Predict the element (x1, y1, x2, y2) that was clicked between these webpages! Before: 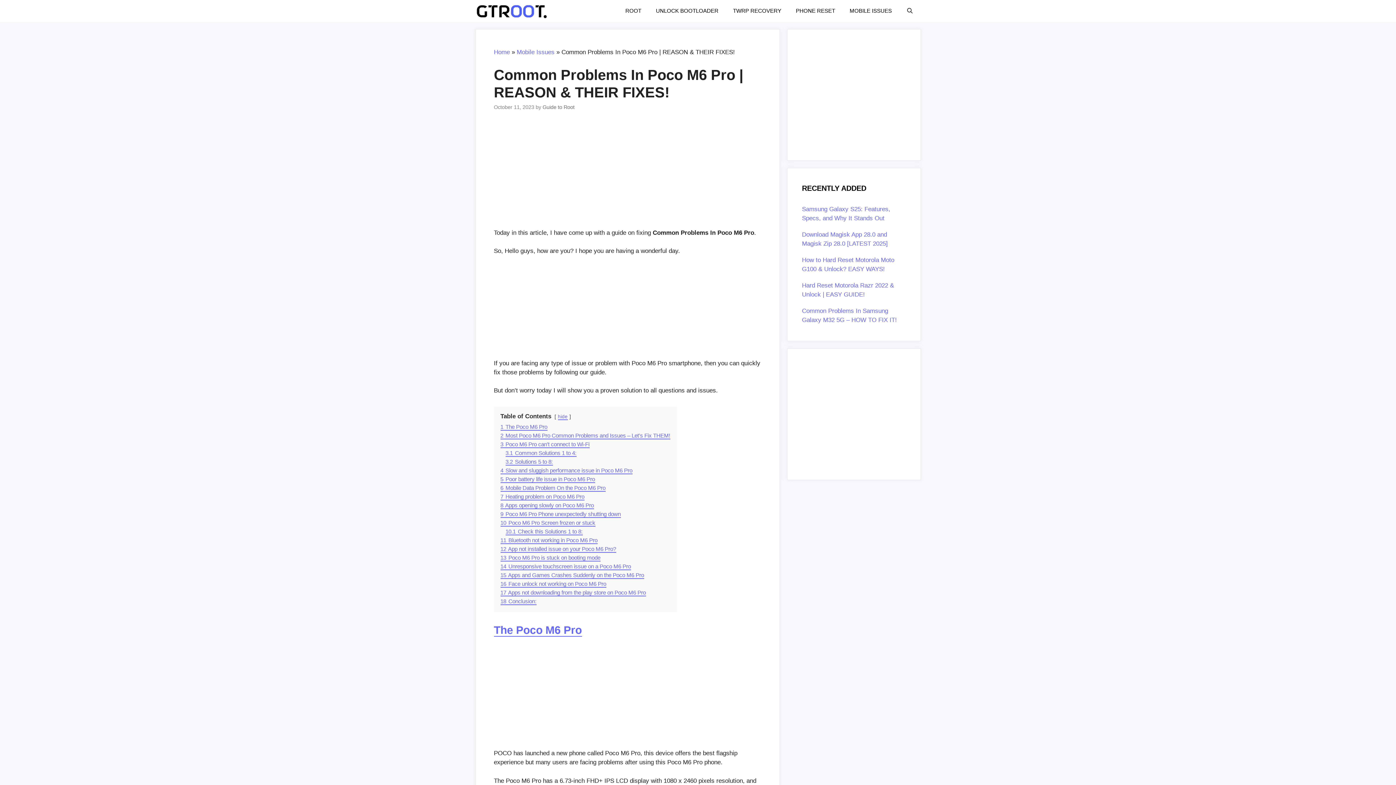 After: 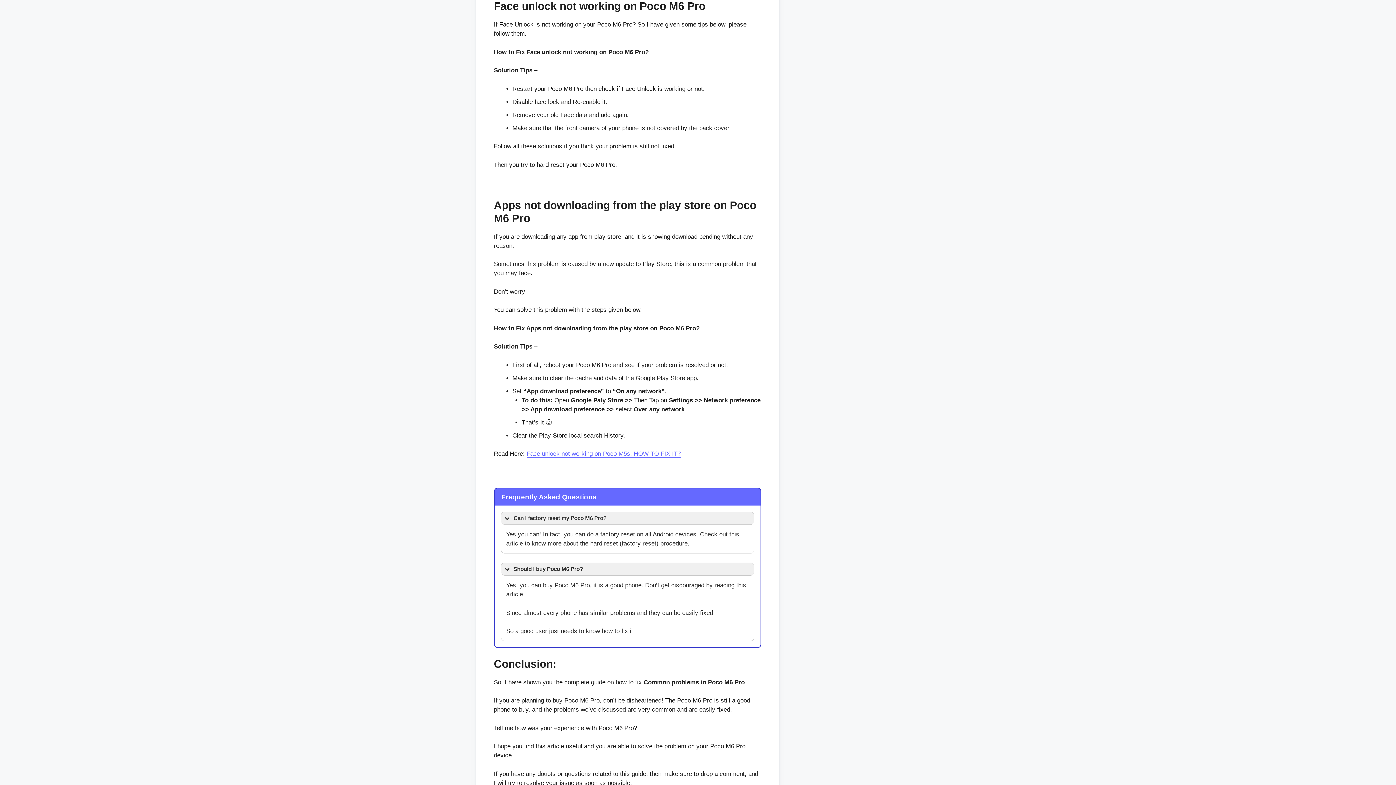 Action: bbox: (500, 581, 606, 588) label: 16 Face unlock not working on Poco M6 Pro